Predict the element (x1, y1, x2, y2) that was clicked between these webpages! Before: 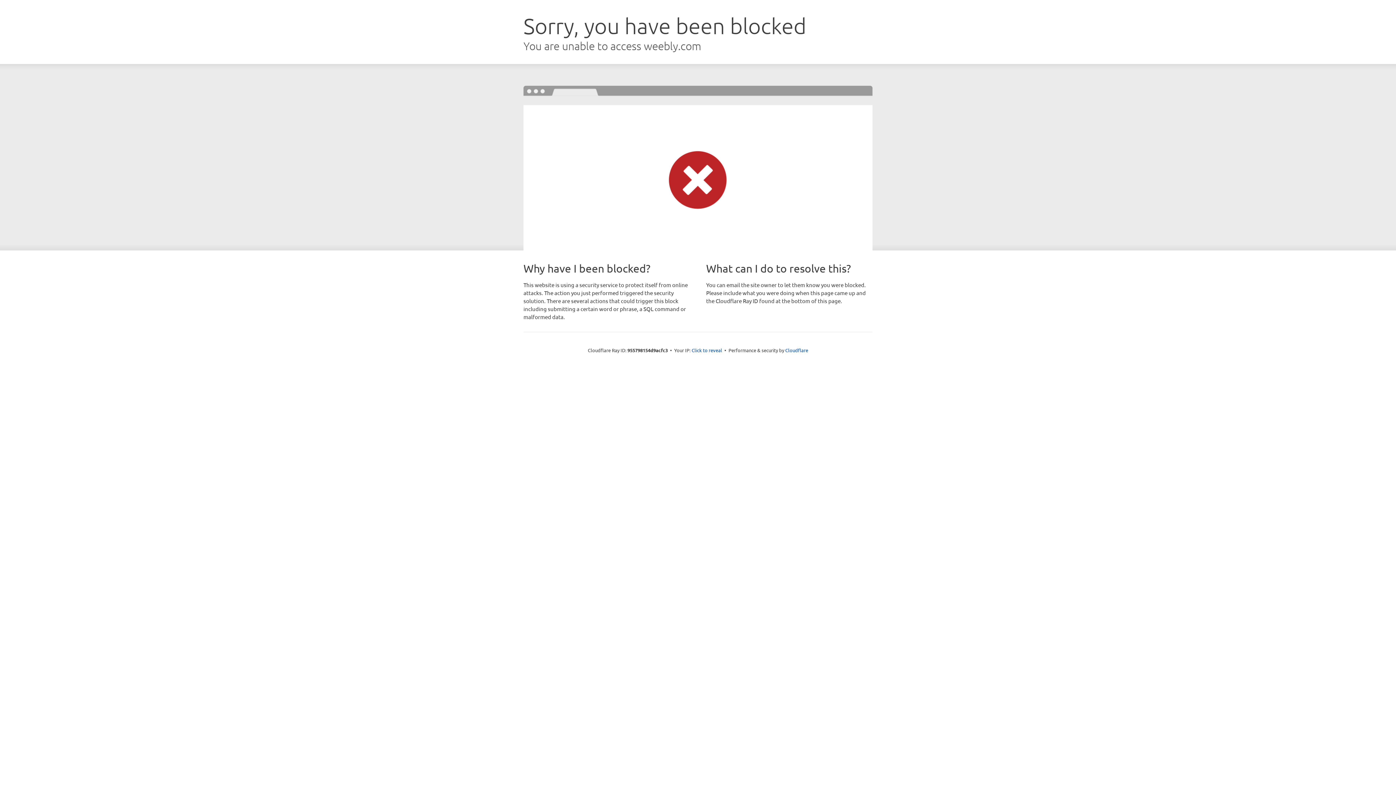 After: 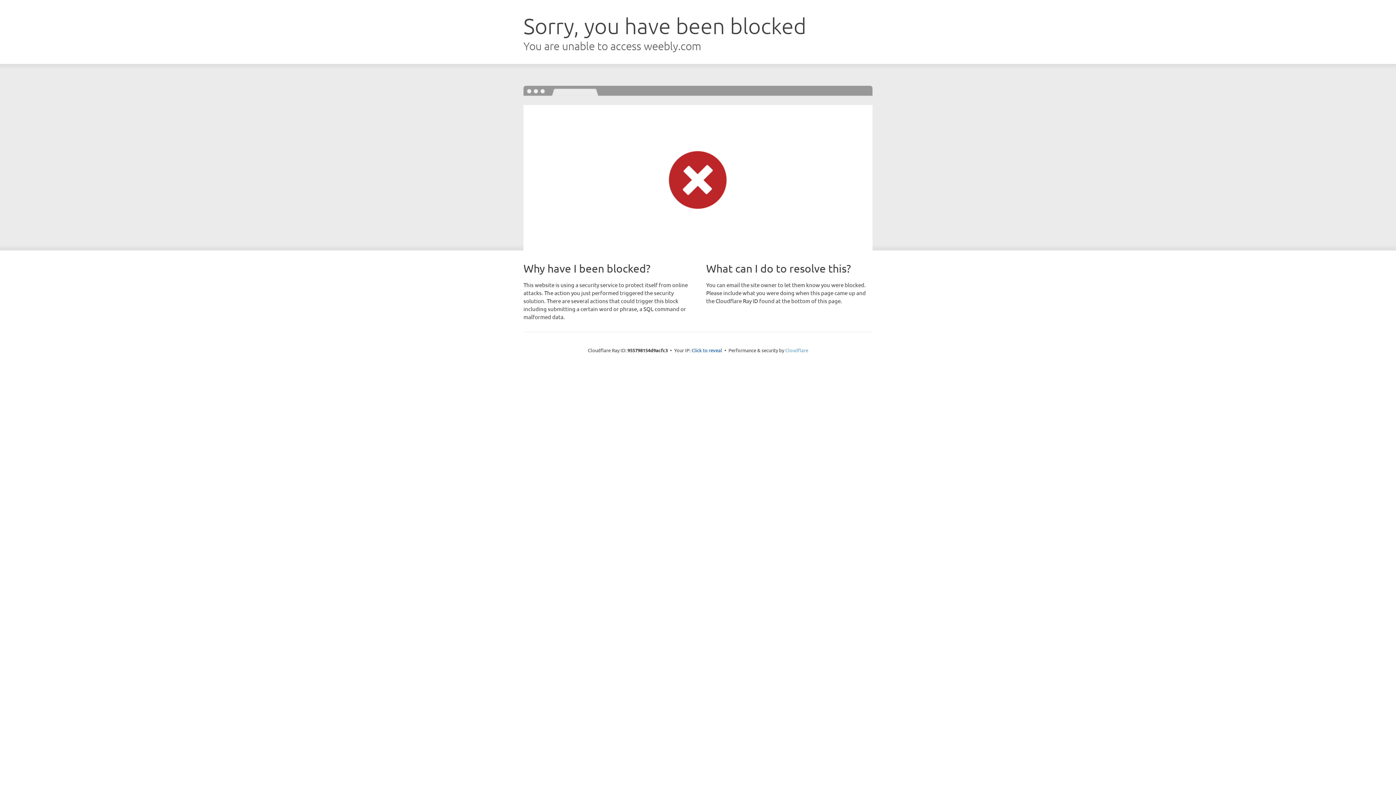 Action: bbox: (785, 347, 808, 353) label: Cloudflare